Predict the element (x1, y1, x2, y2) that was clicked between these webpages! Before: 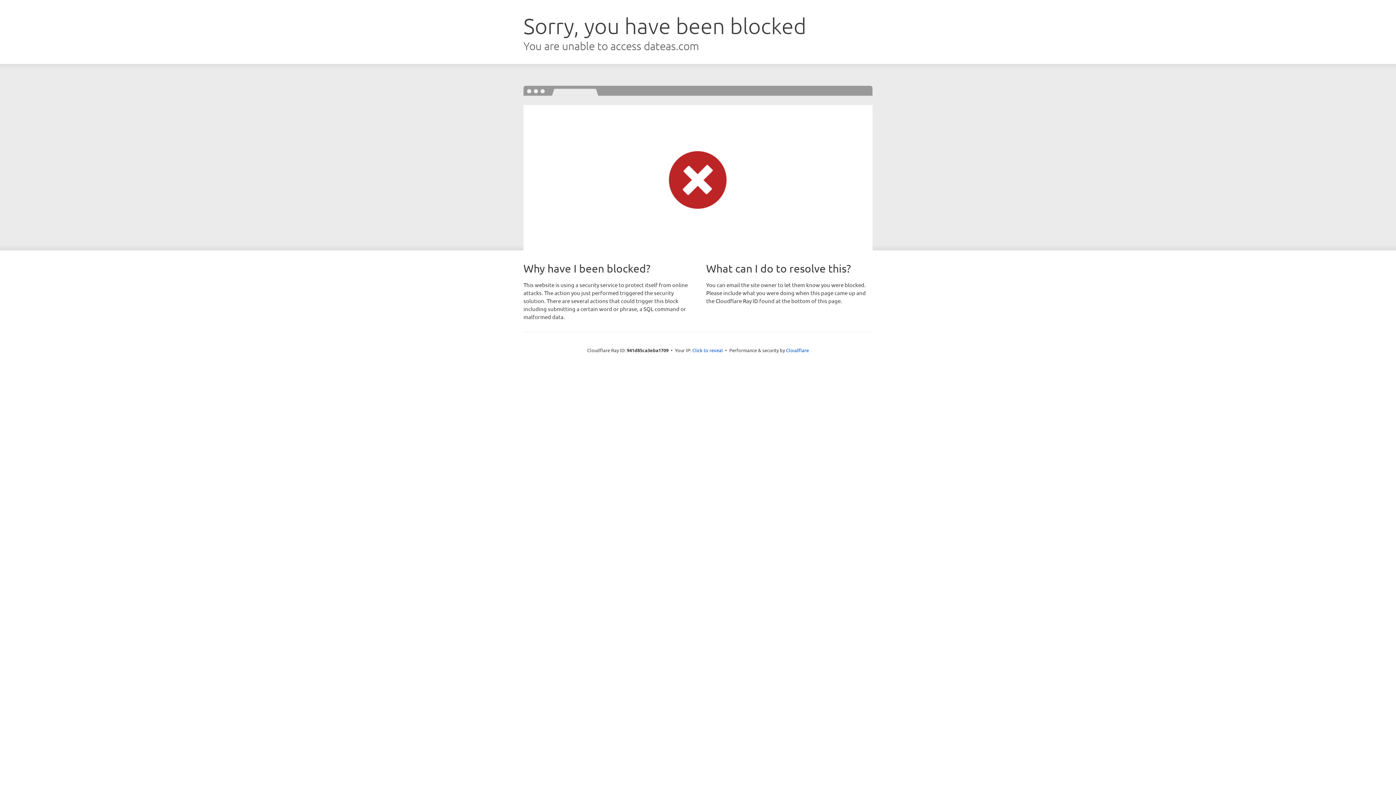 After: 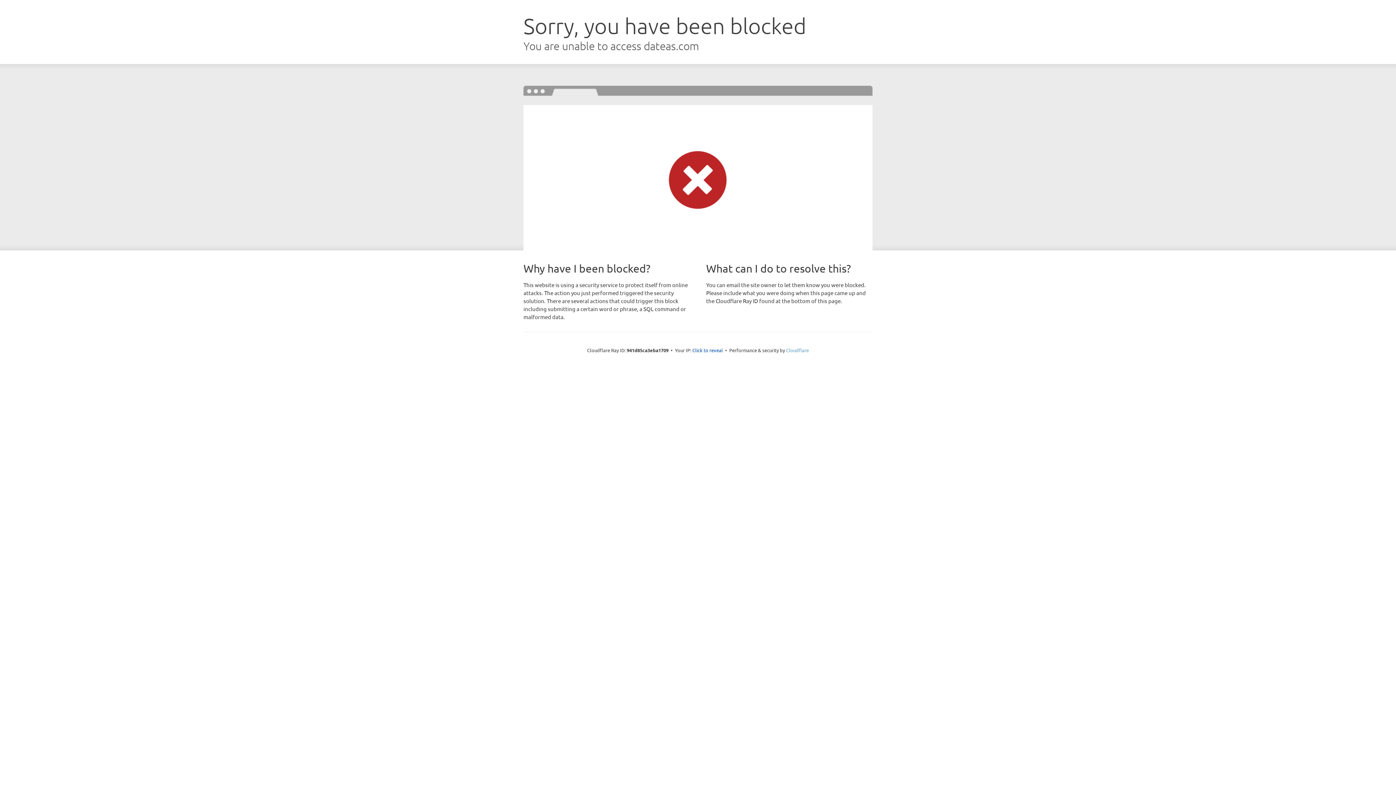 Action: bbox: (786, 347, 809, 353) label: Cloudflare